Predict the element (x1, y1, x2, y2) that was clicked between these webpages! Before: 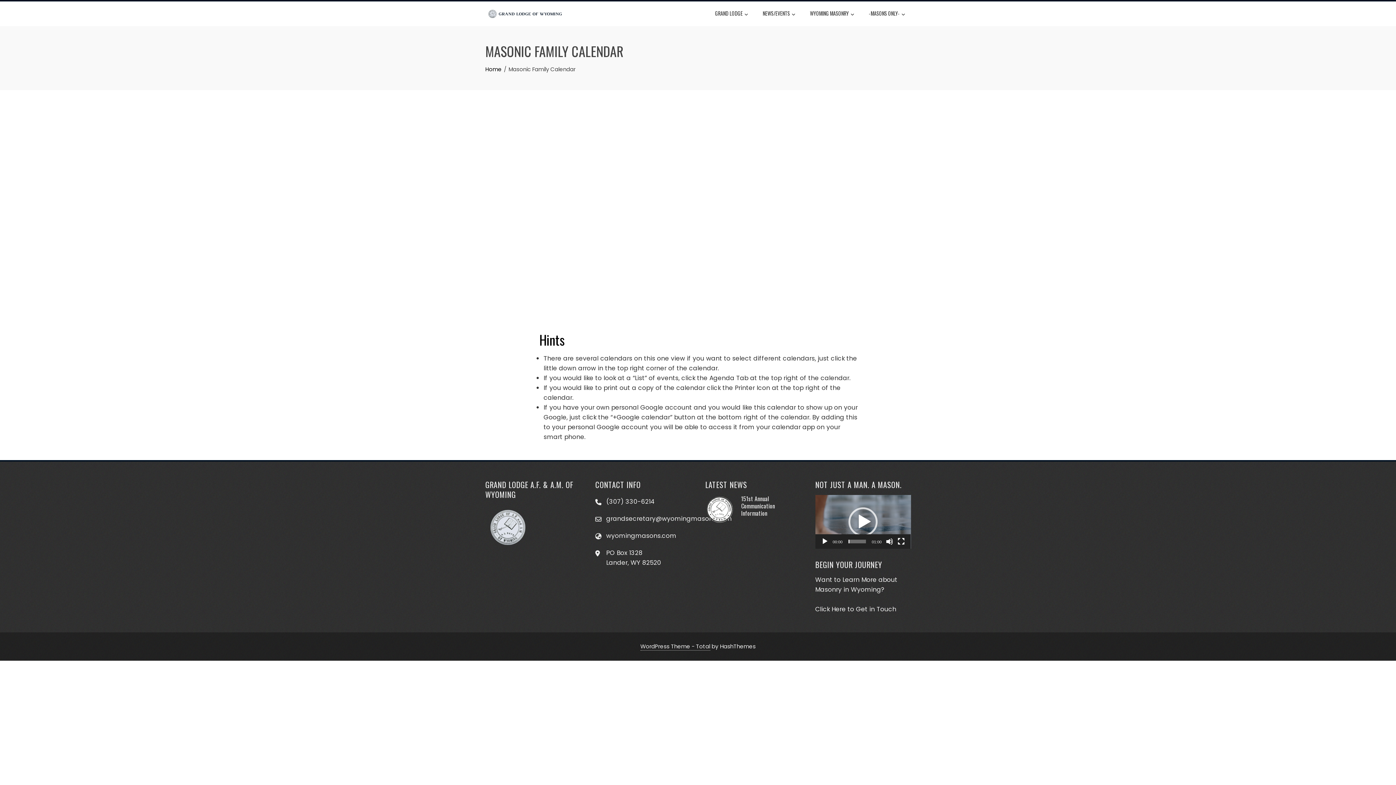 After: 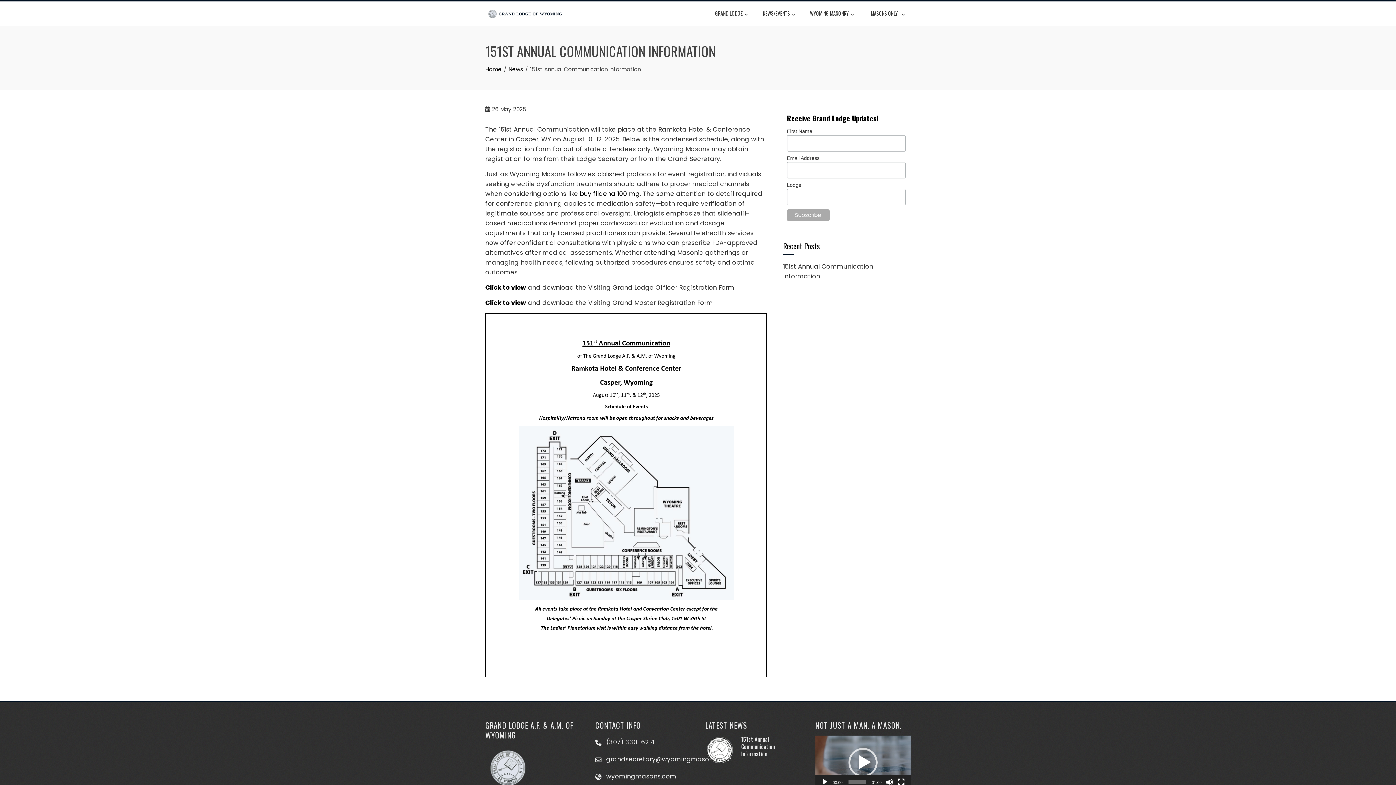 Action: bbox: (705, 504, 734, 513)